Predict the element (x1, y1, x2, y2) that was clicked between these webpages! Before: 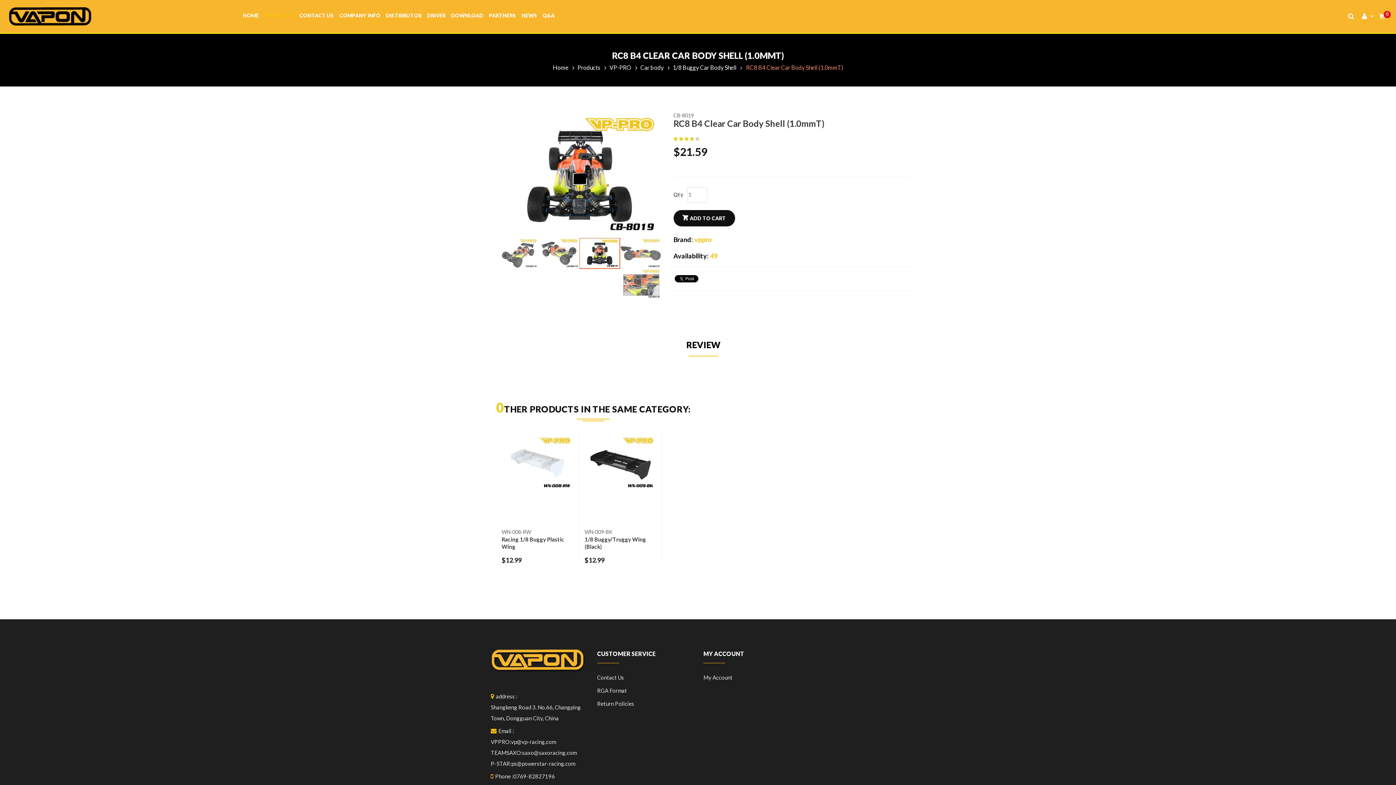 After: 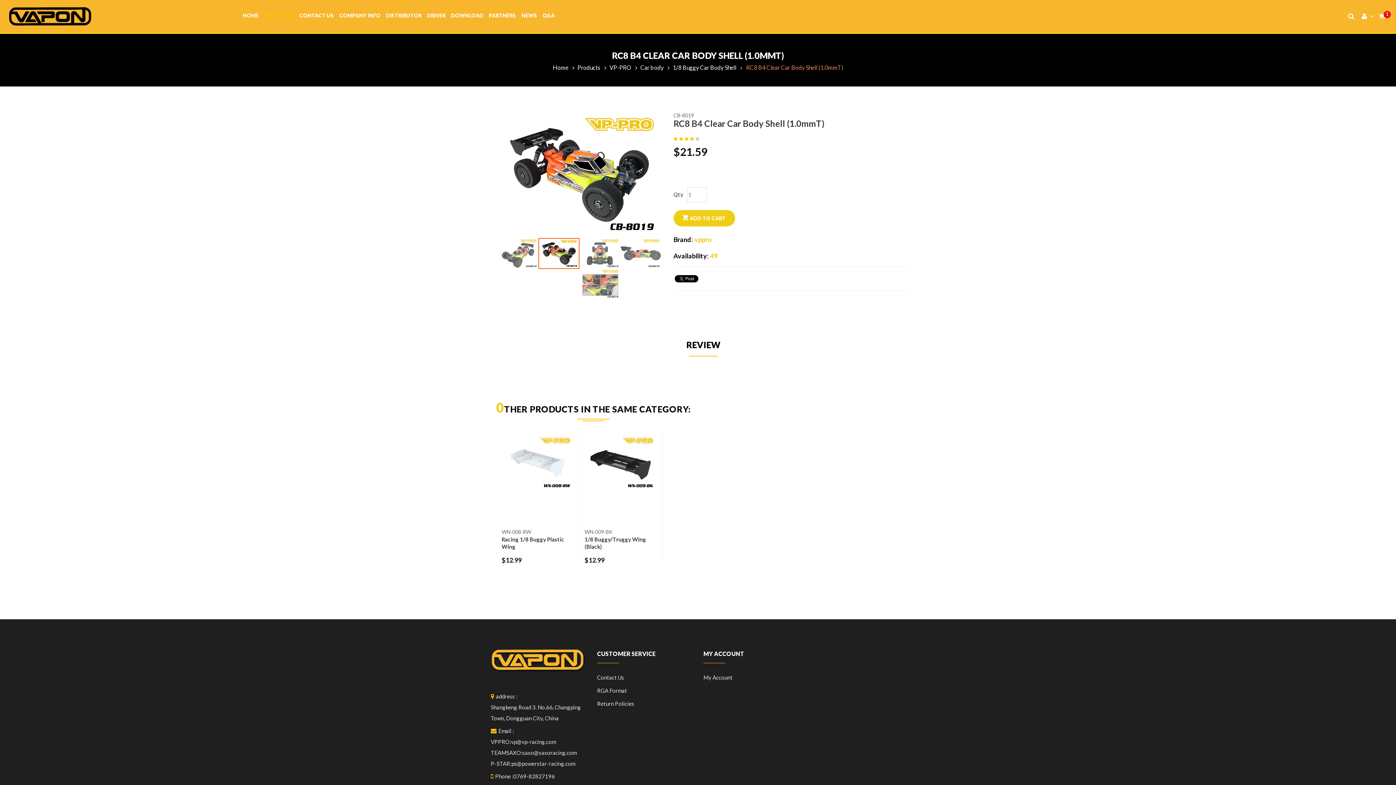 Action: bbox: (673, 210, 735, 226) label: ADD TO CART